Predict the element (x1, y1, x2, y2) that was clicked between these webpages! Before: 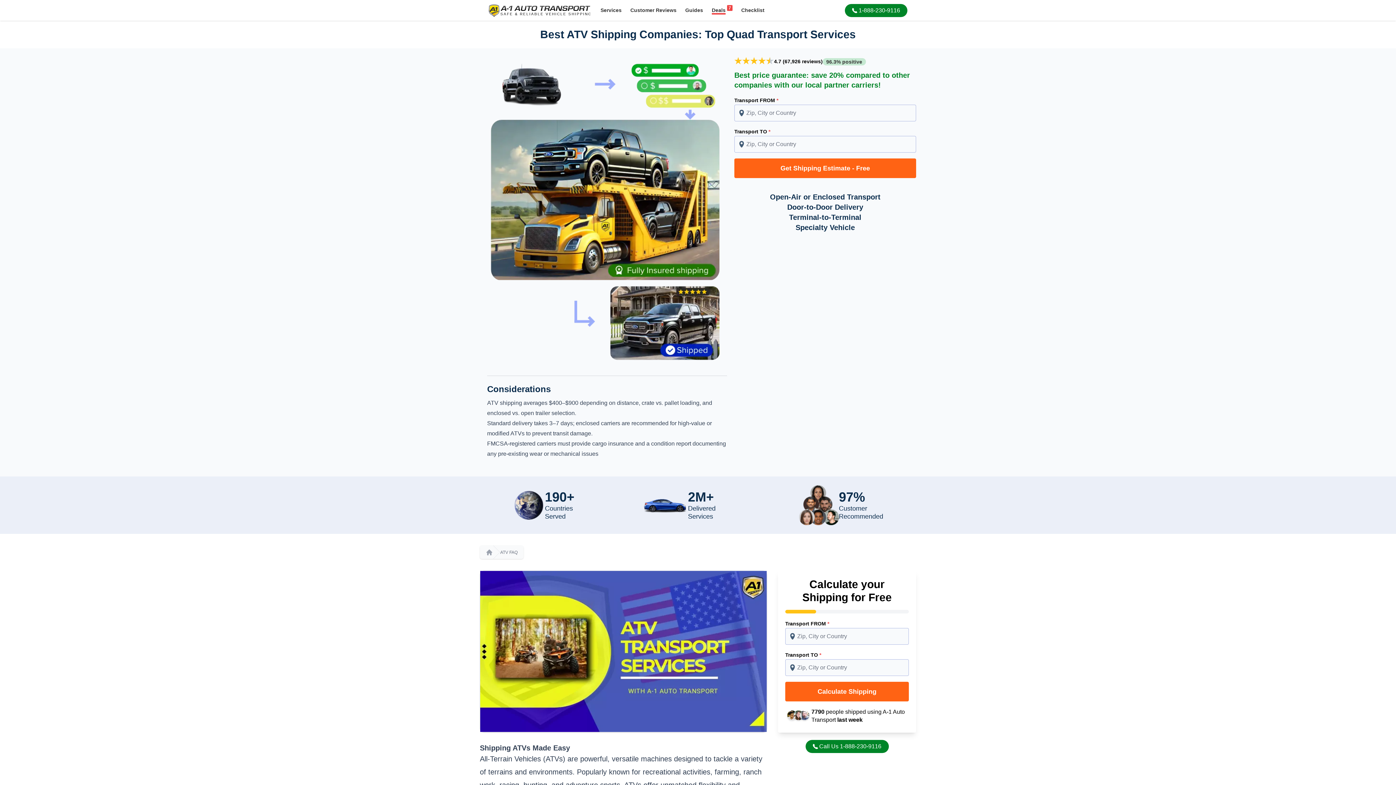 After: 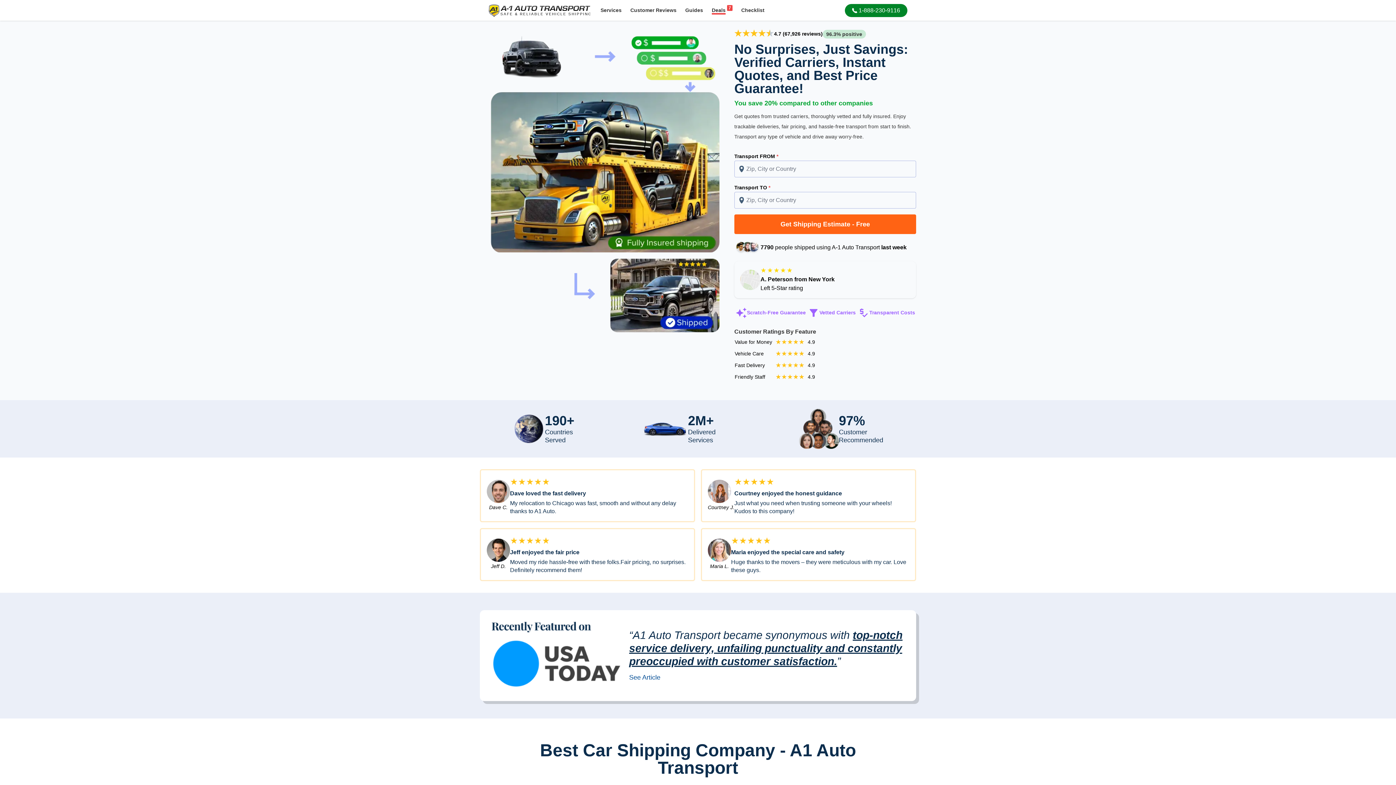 Action: label: Home bbox: (485, 548, 493, 556)